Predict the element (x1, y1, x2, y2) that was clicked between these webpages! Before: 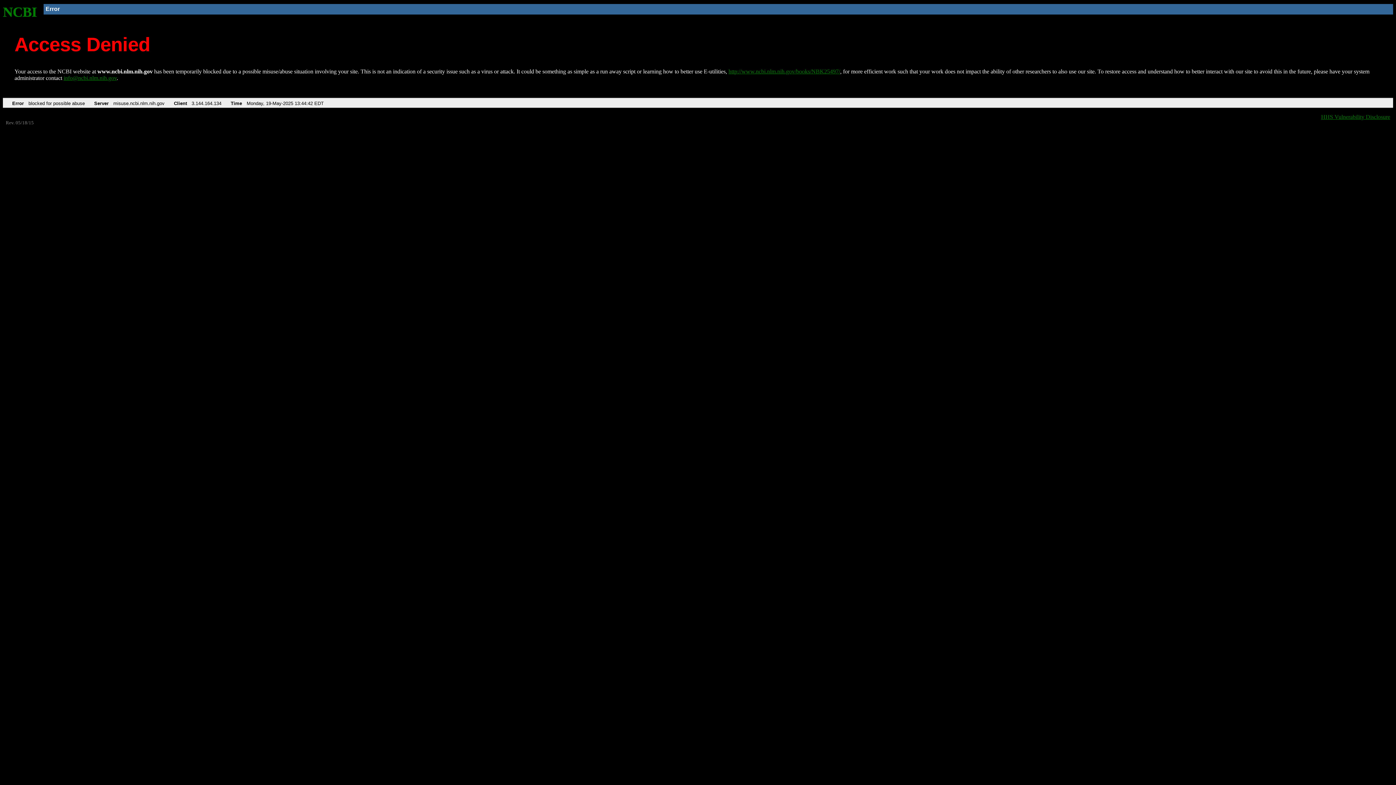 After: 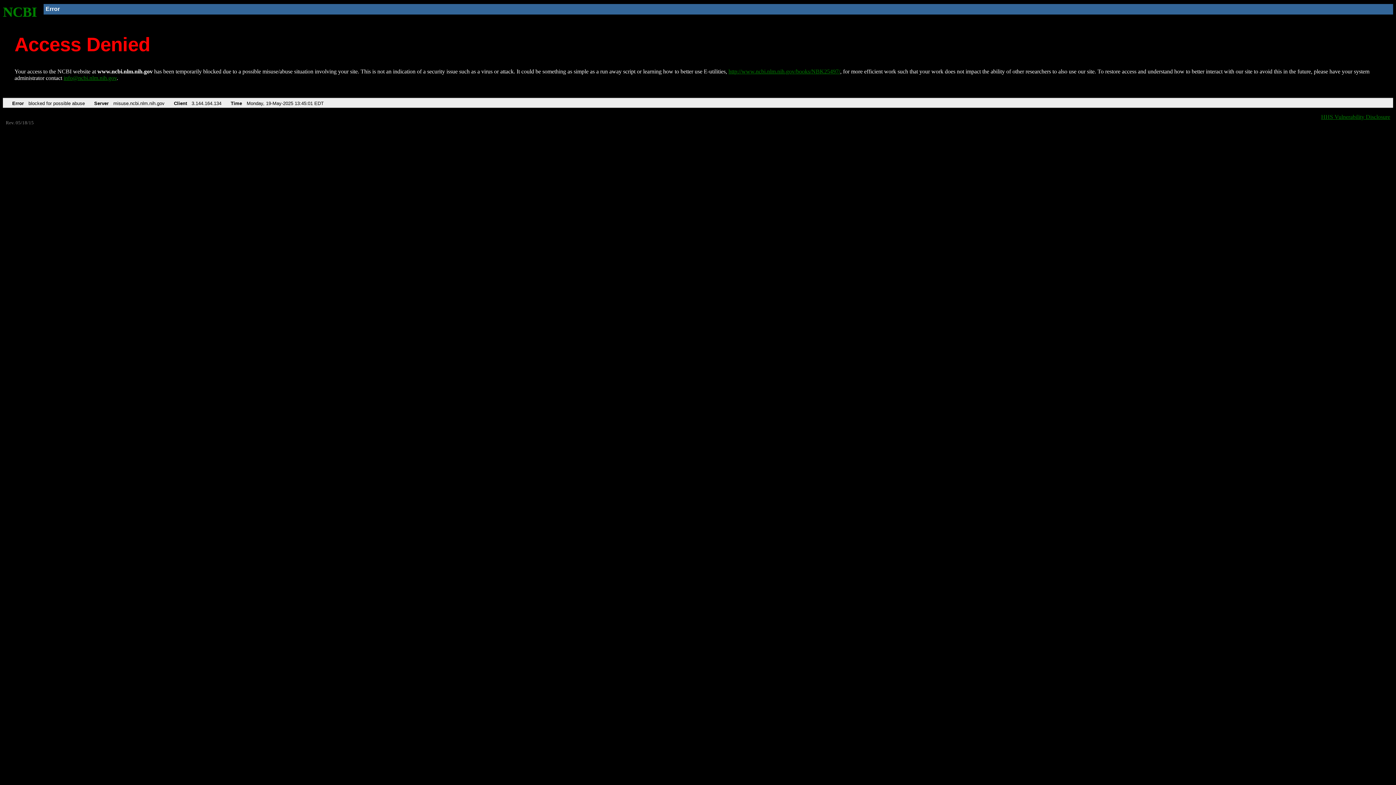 Action: label: NCBI bbox: (2, 4, 37, 19)